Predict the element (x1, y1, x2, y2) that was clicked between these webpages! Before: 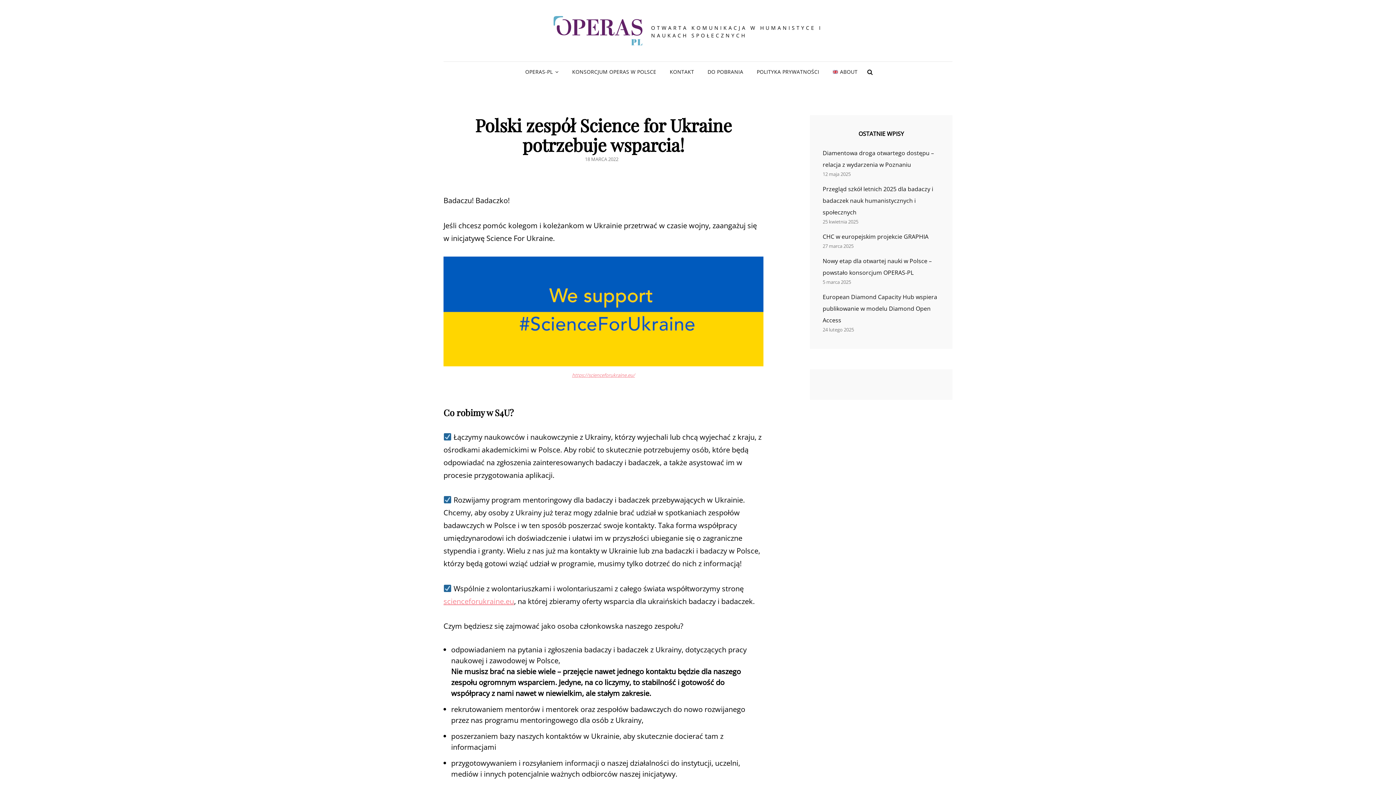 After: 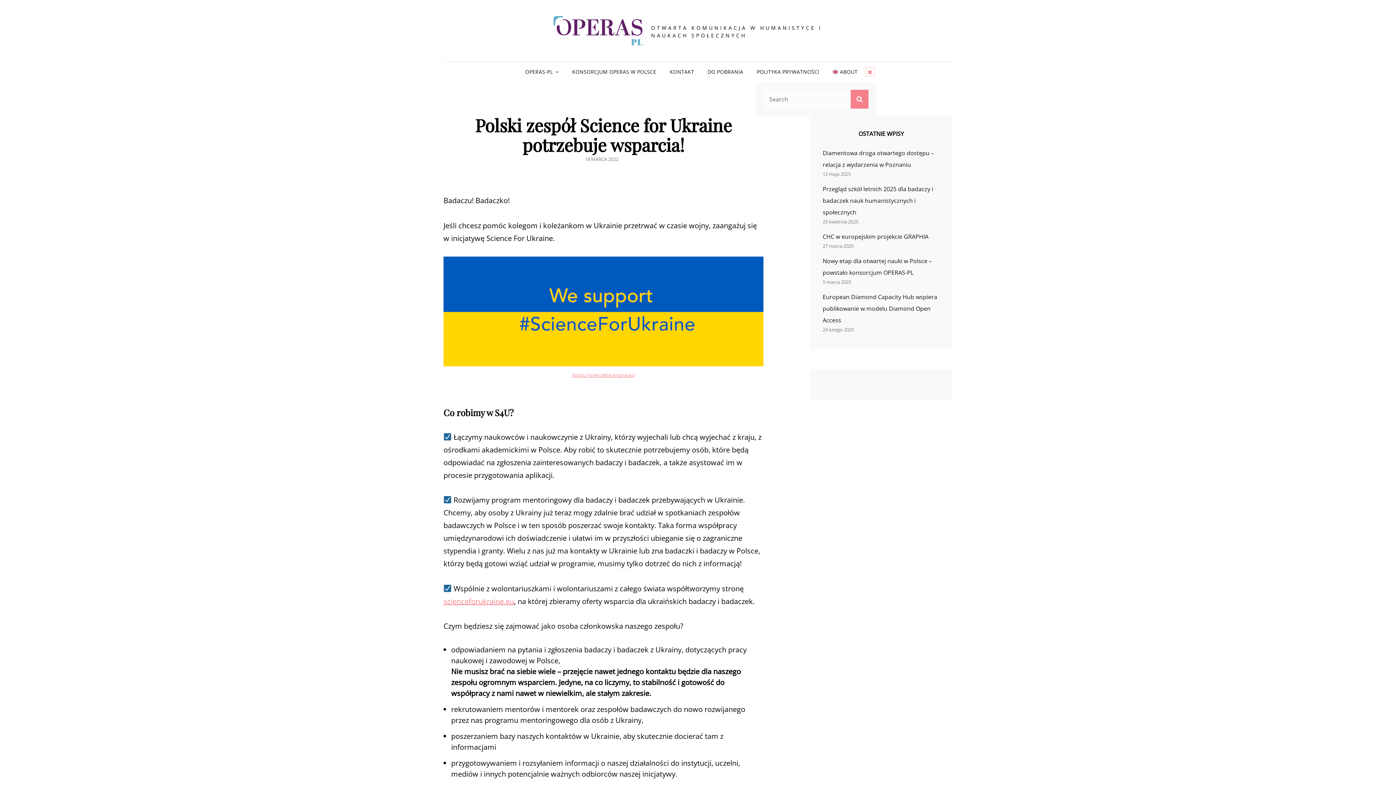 Action: bbox: (864, 66, 875, 77) label: SEARCH